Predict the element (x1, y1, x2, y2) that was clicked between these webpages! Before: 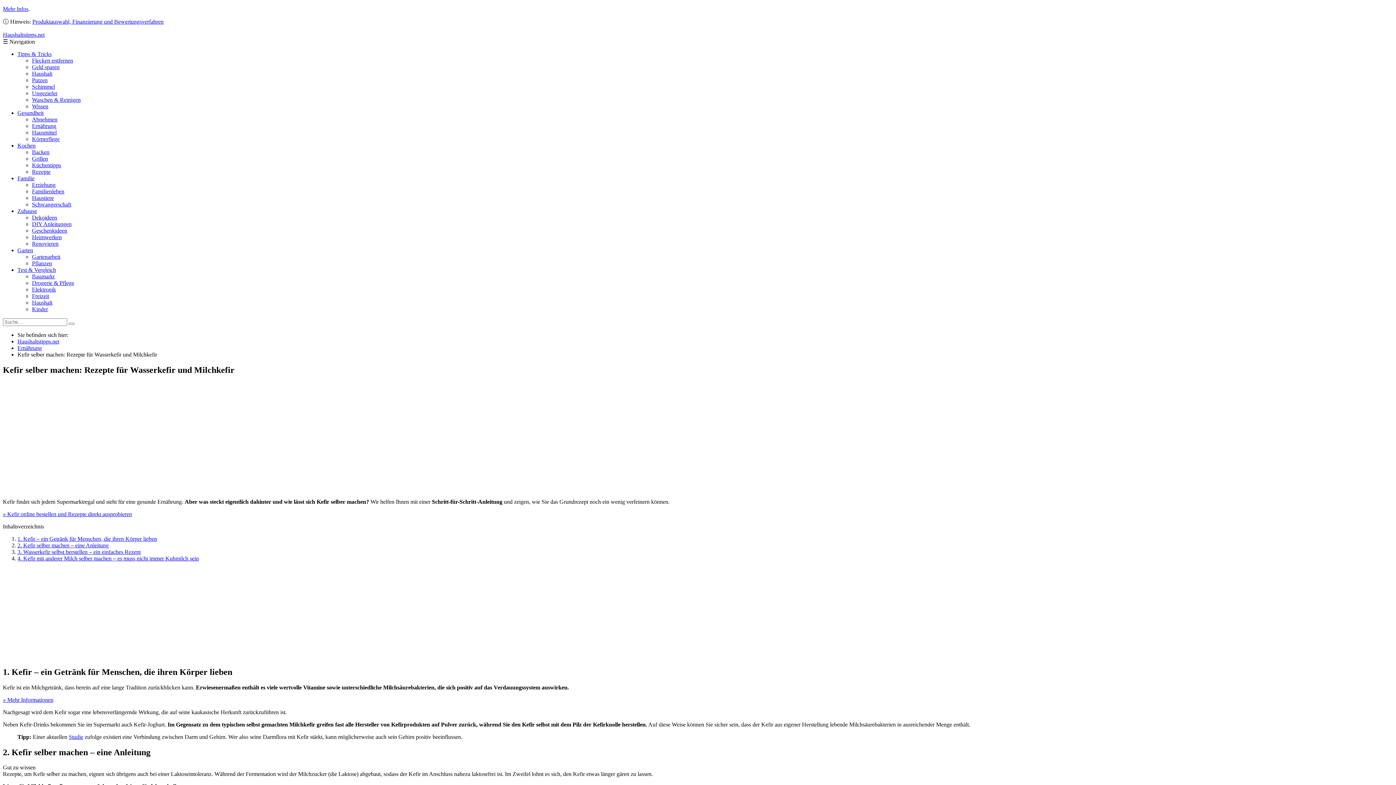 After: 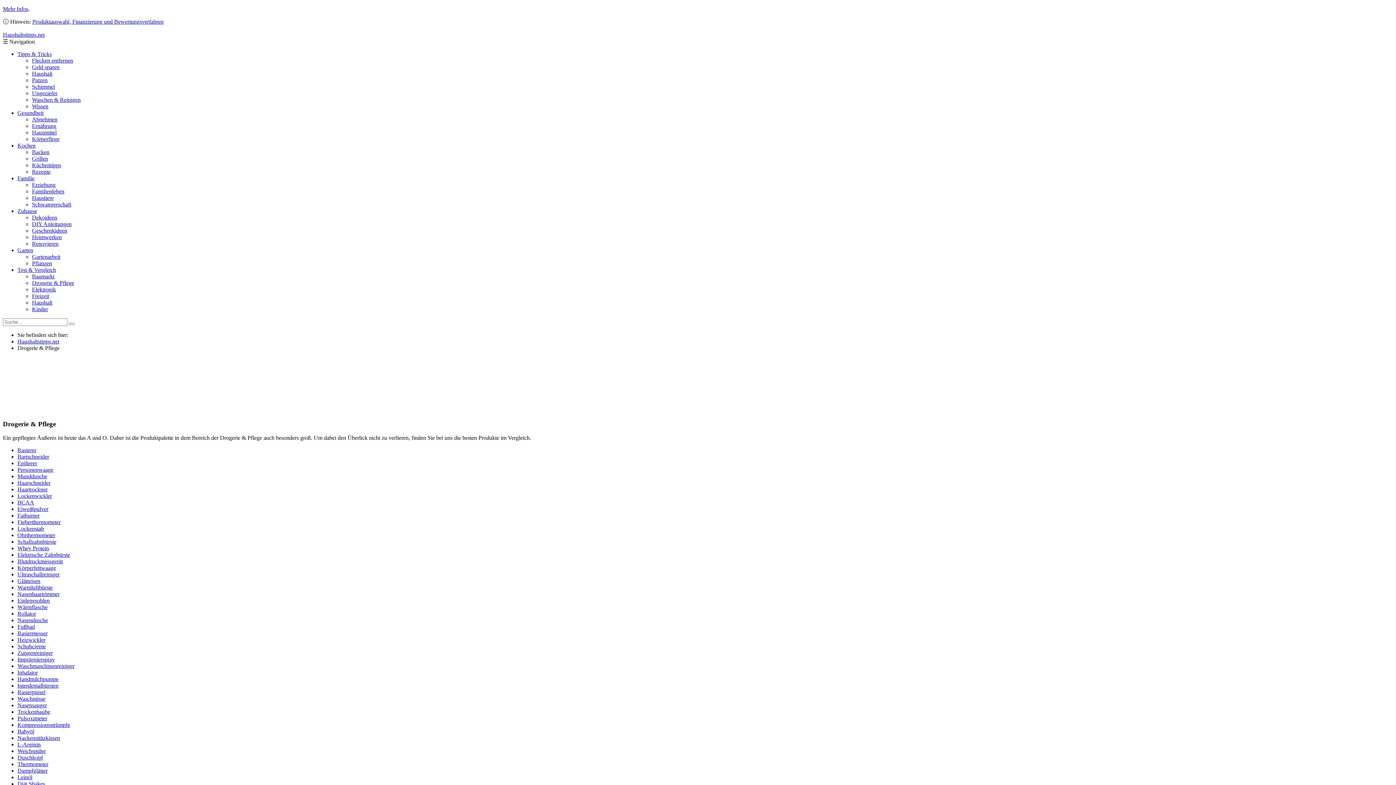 Action: label: Drogerie & Pflege bbox: (32, 280, 74, 286)